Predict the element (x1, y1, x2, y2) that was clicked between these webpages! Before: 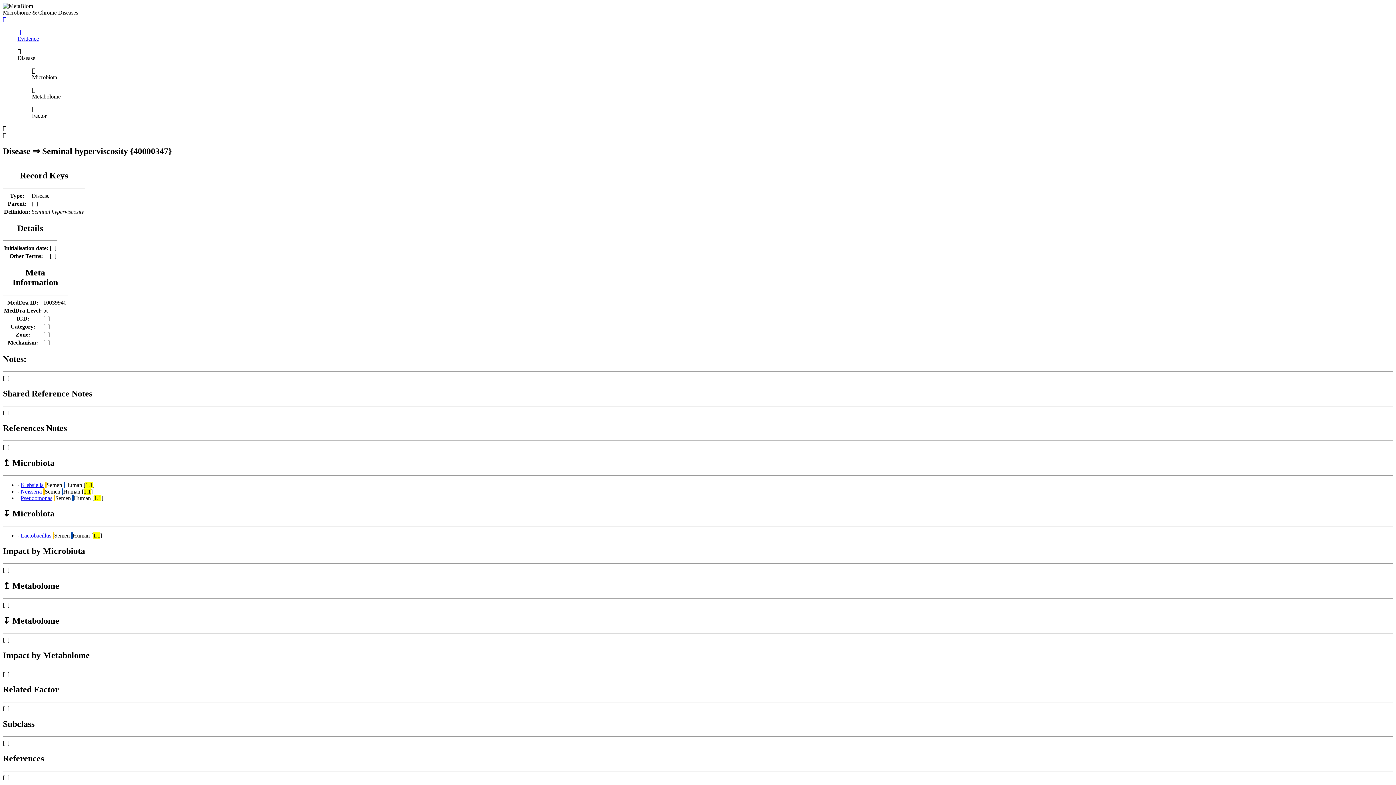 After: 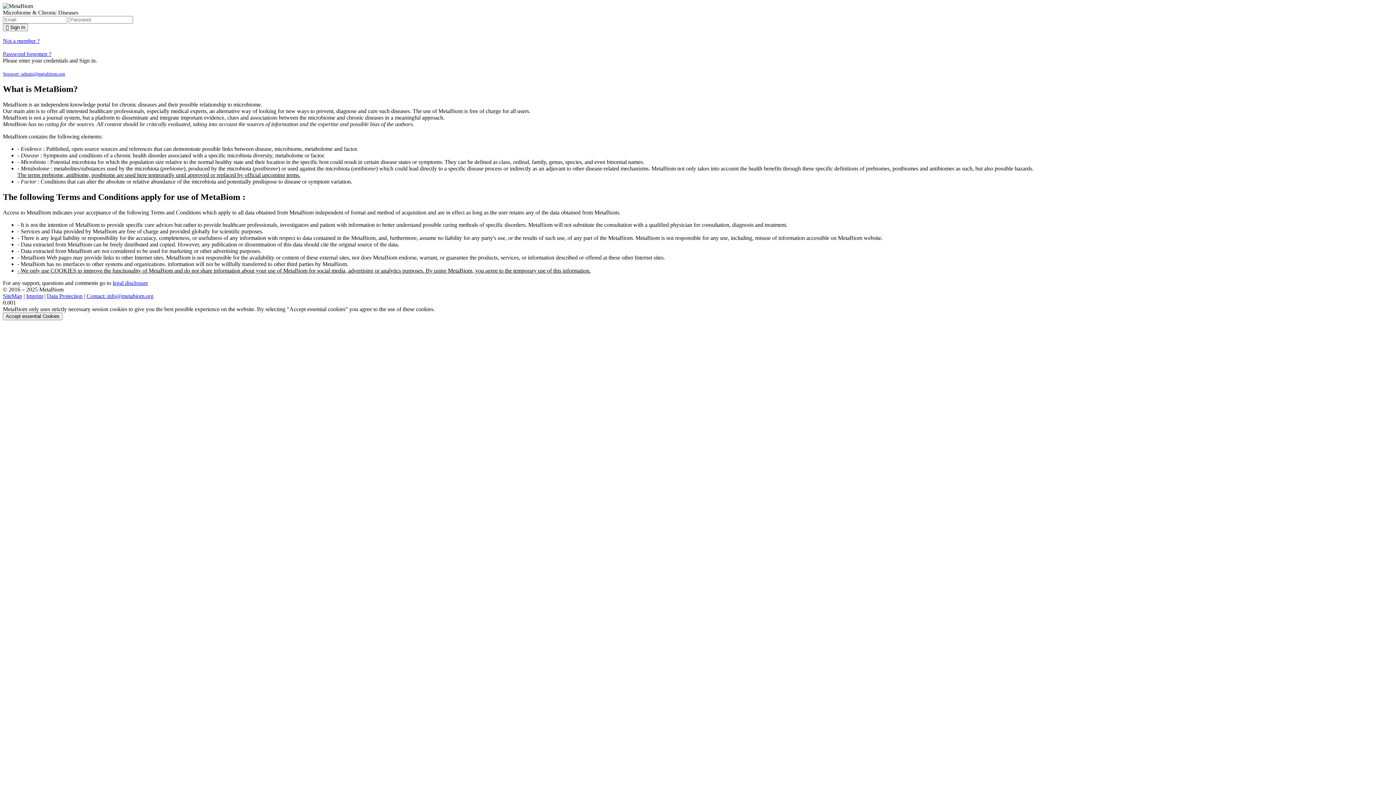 Action: label:  bbox: (2, 16, 6, 22)